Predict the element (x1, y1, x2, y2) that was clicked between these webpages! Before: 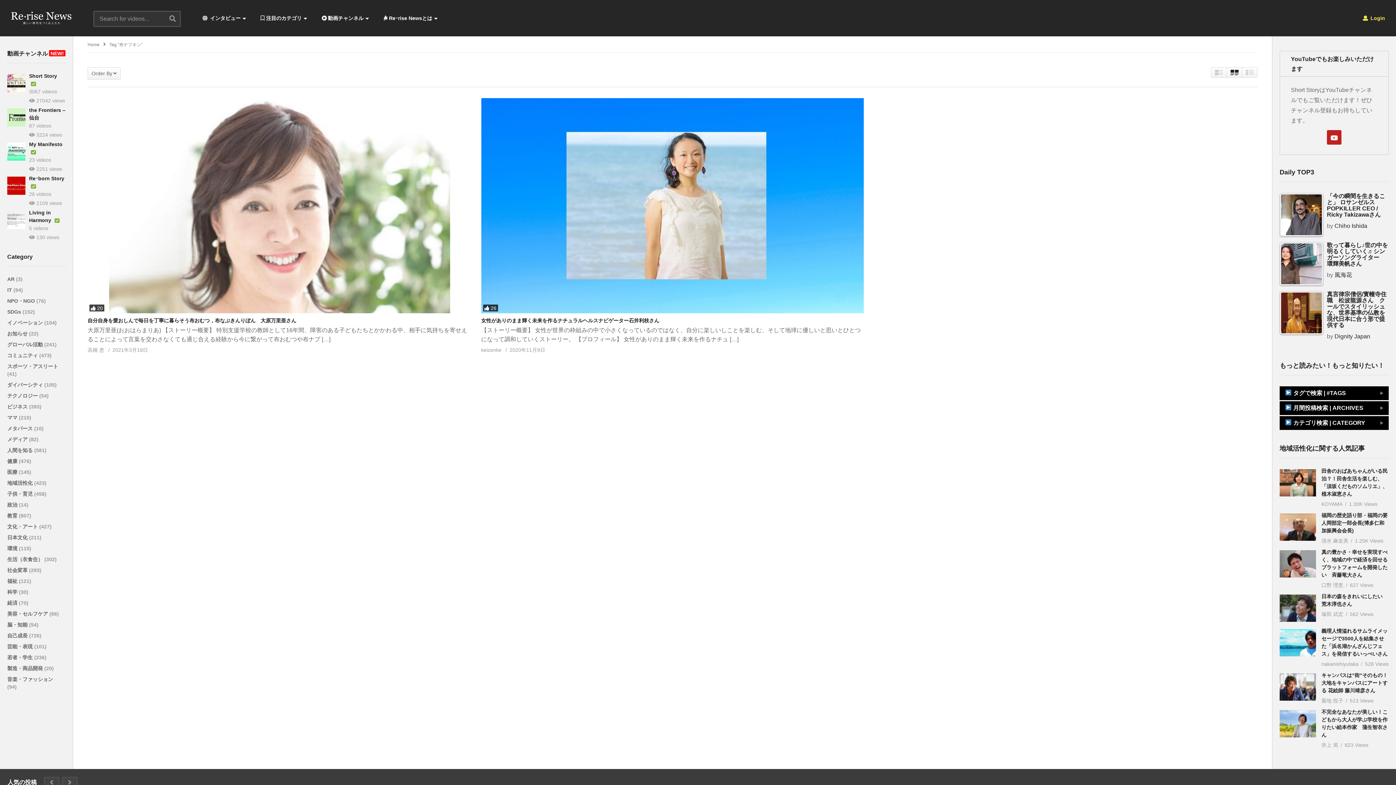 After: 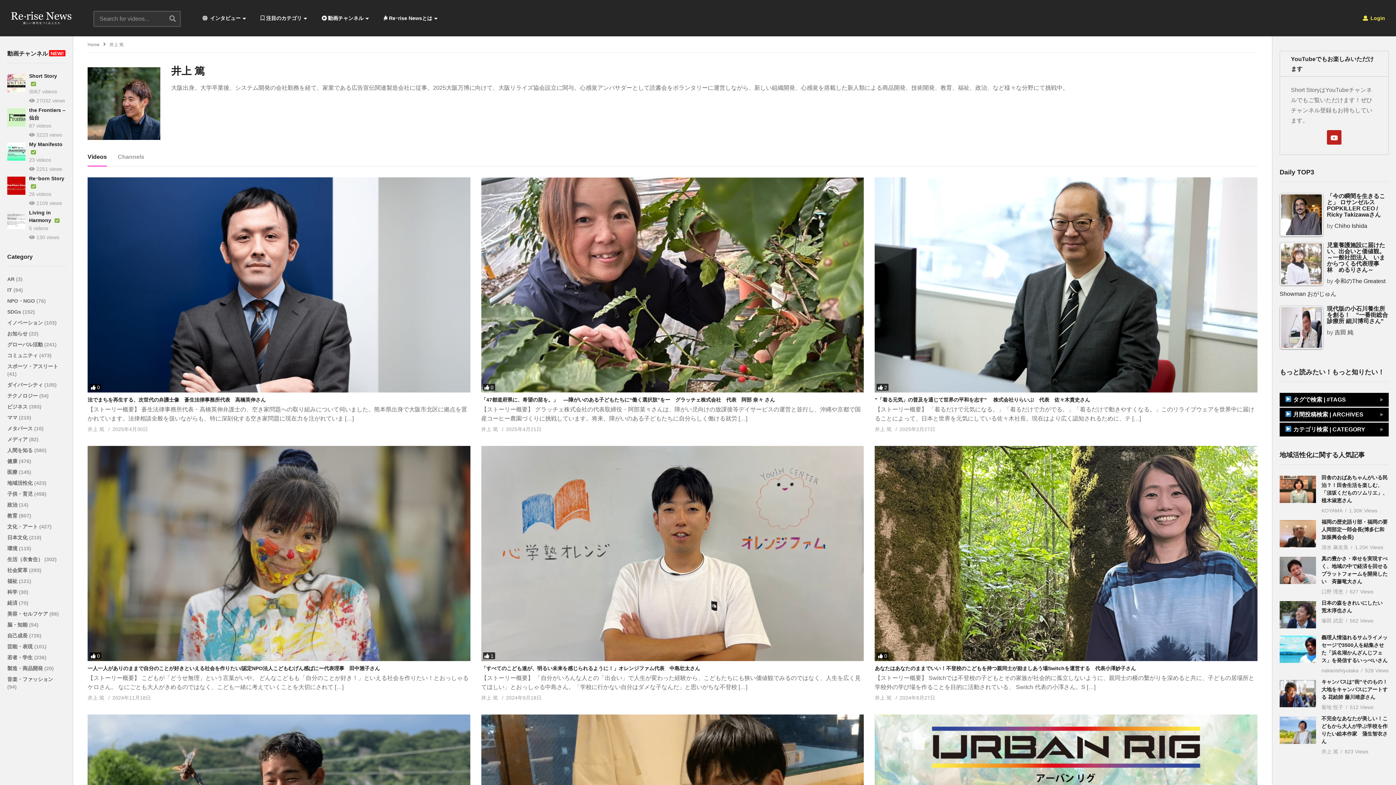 Action: label: 井上 篤 bbox: (1321, 740, 1338, 750)